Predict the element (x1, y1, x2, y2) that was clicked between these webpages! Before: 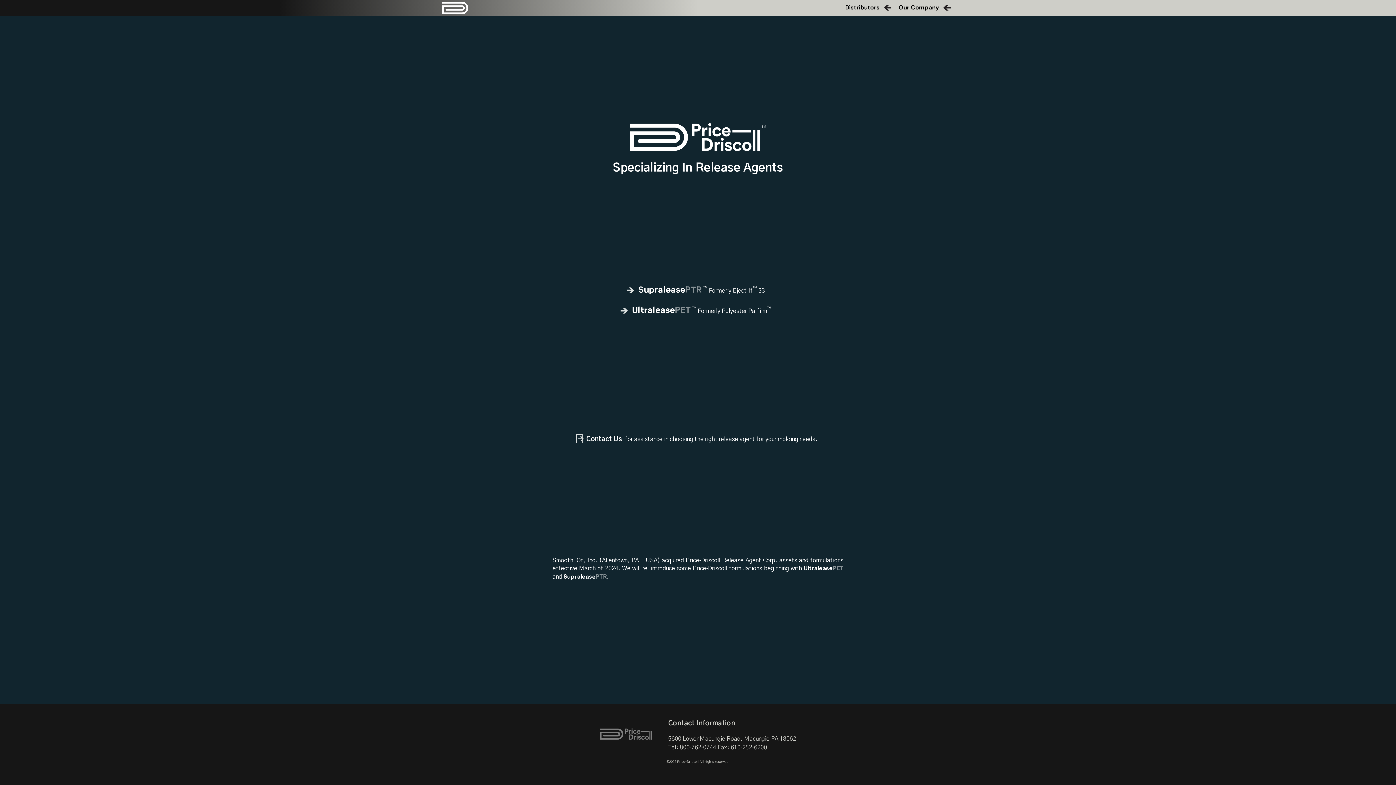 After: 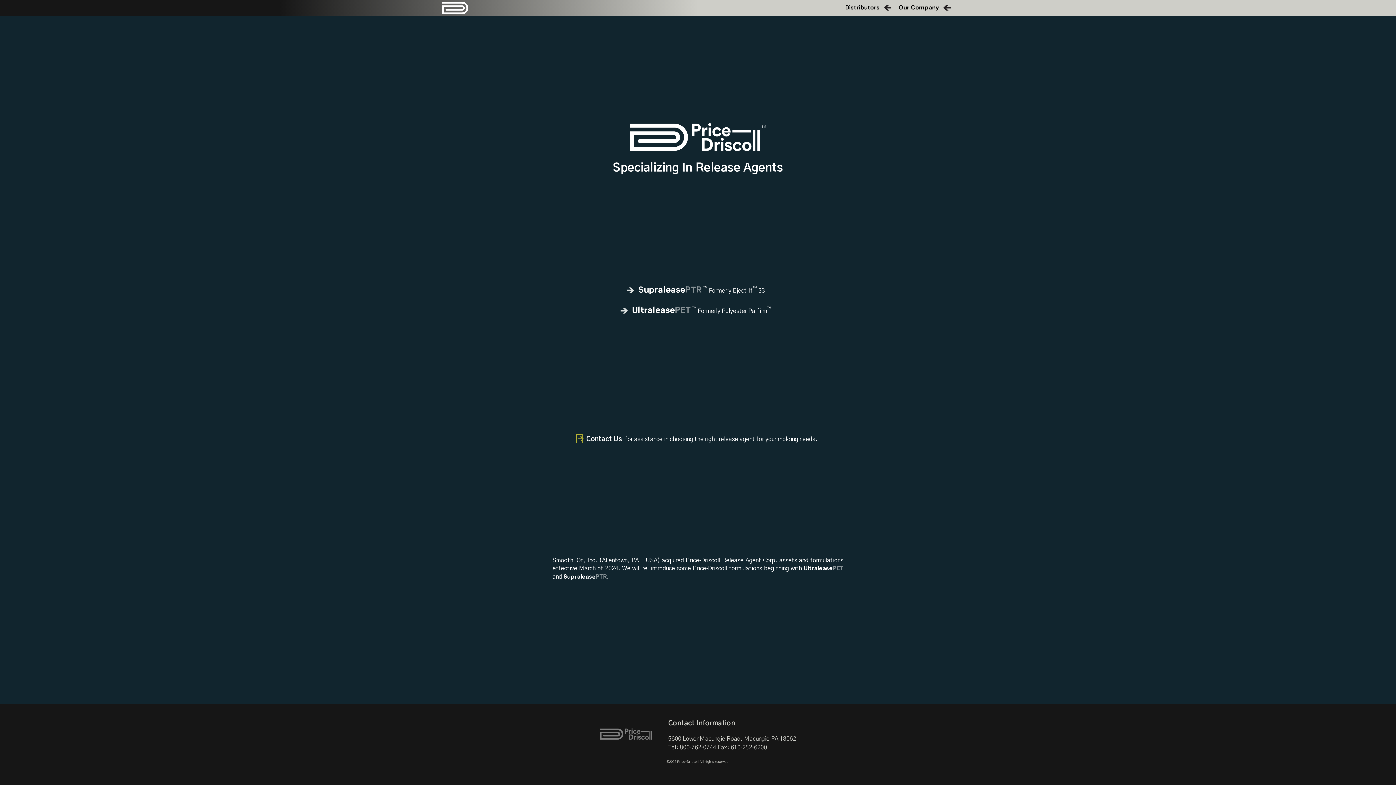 Action: bbox: (578, 432, 622, 446) label: Contact Us